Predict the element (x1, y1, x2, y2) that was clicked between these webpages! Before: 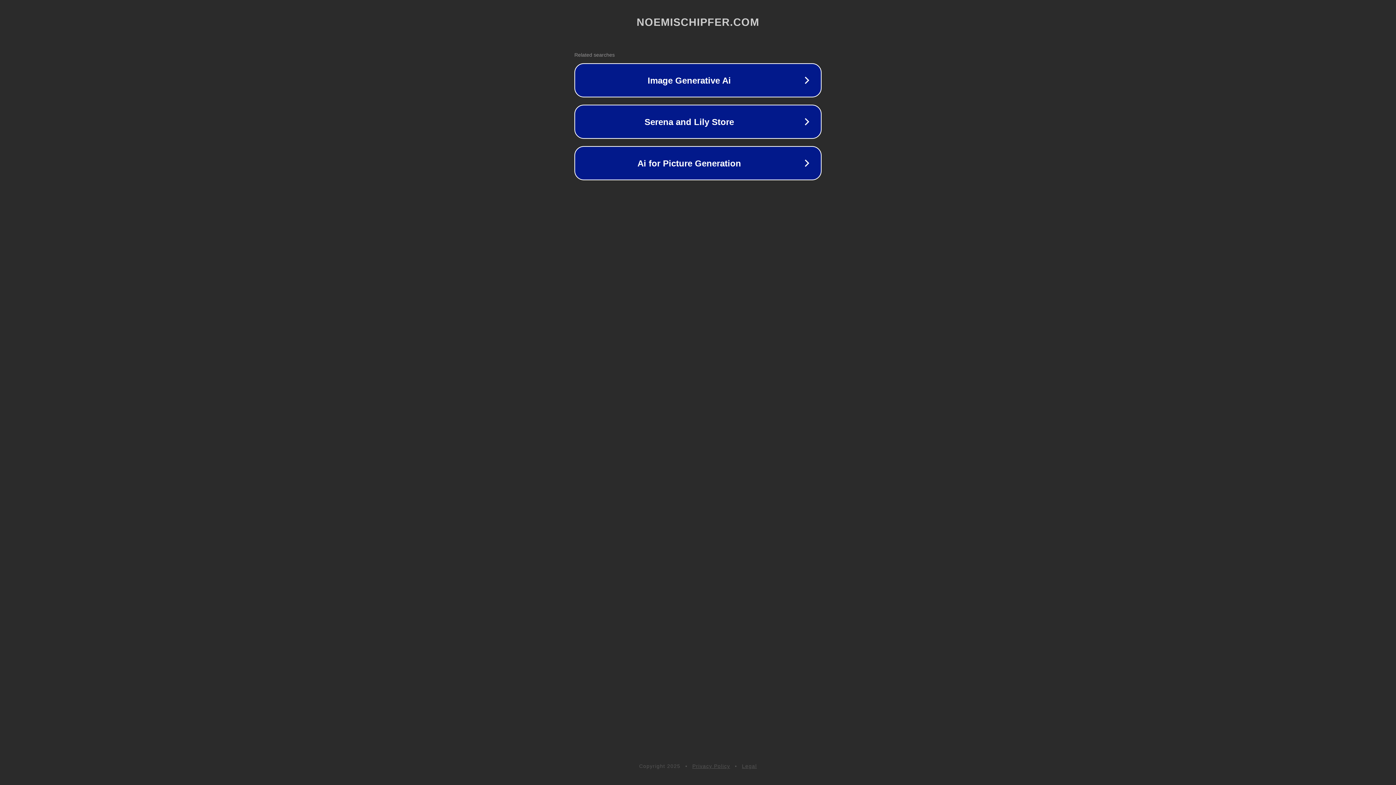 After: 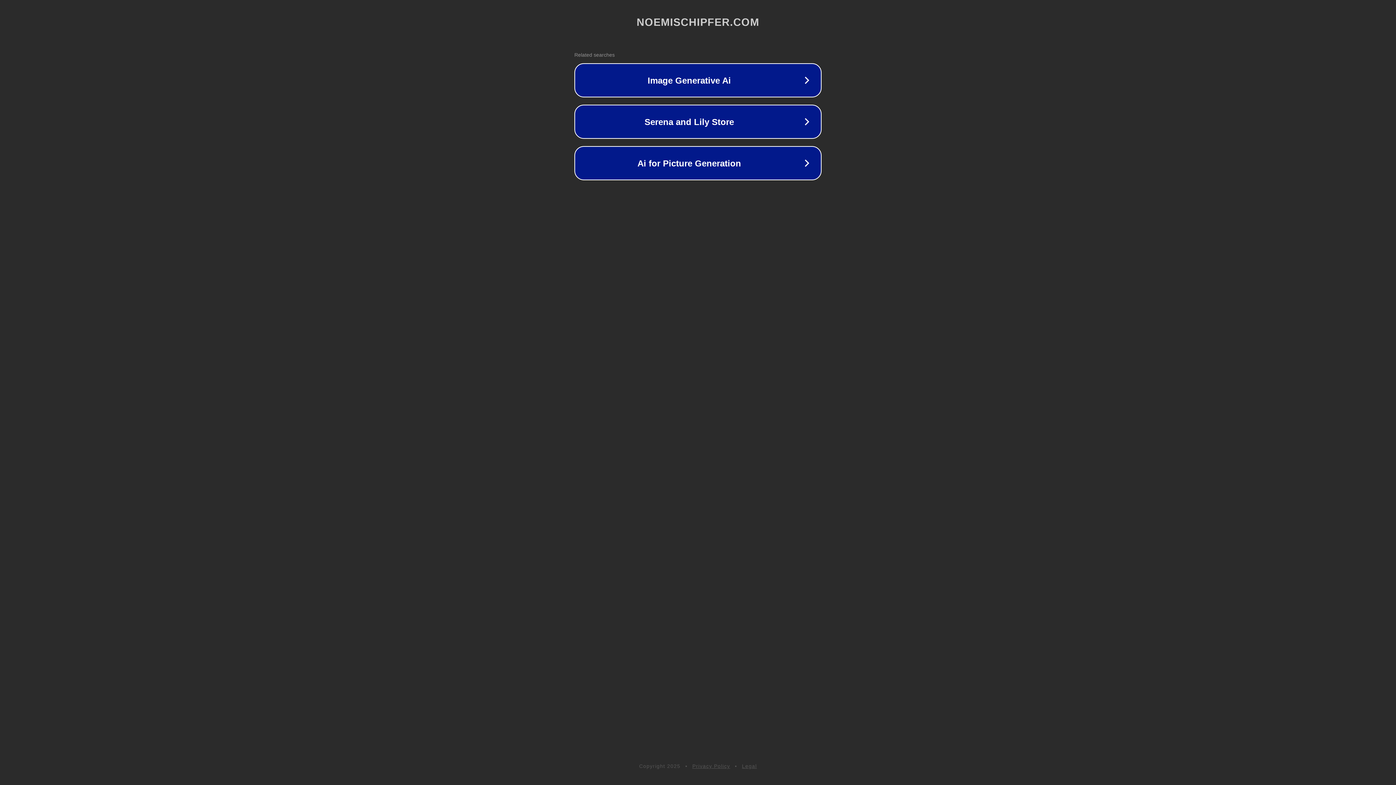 Action: bbox: (692, 763, 730, 769) label: Privacy Policy